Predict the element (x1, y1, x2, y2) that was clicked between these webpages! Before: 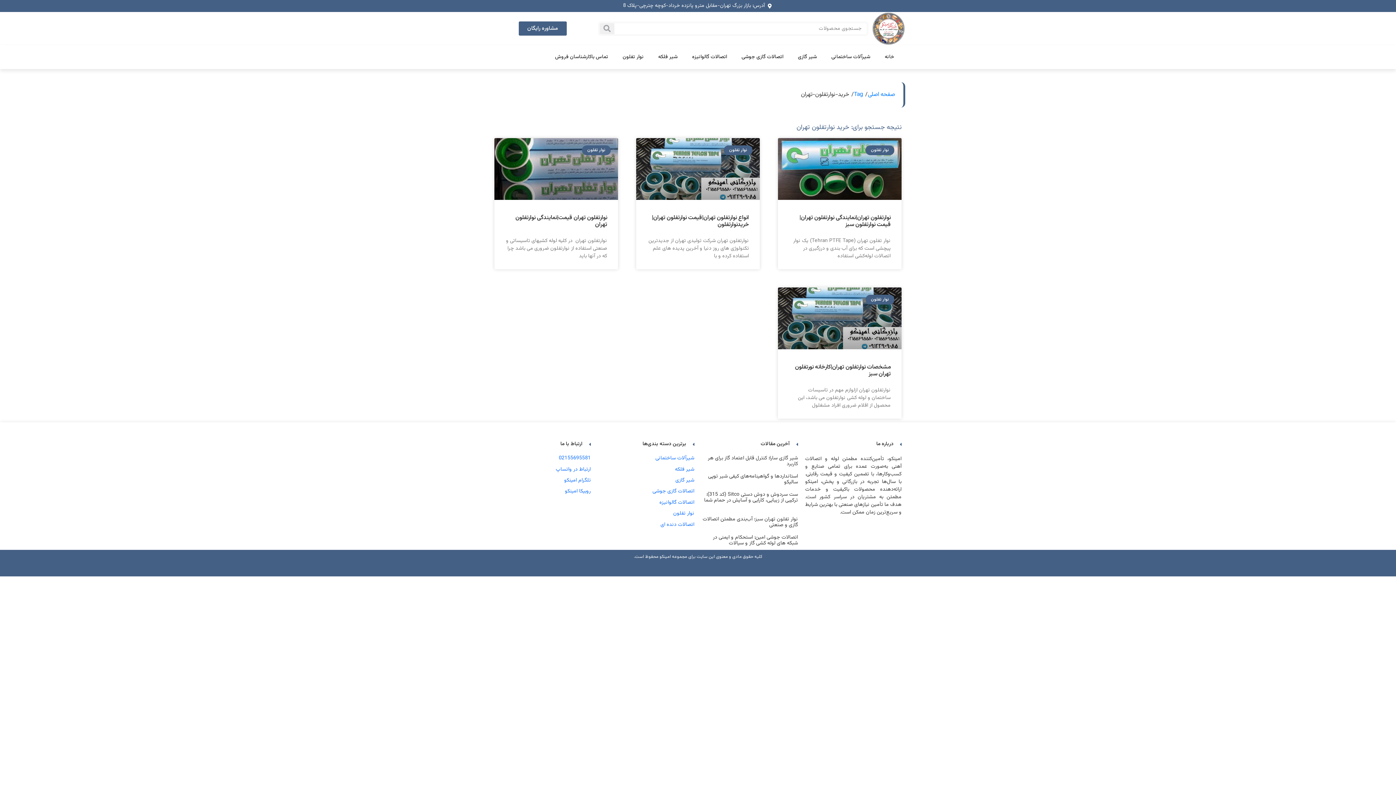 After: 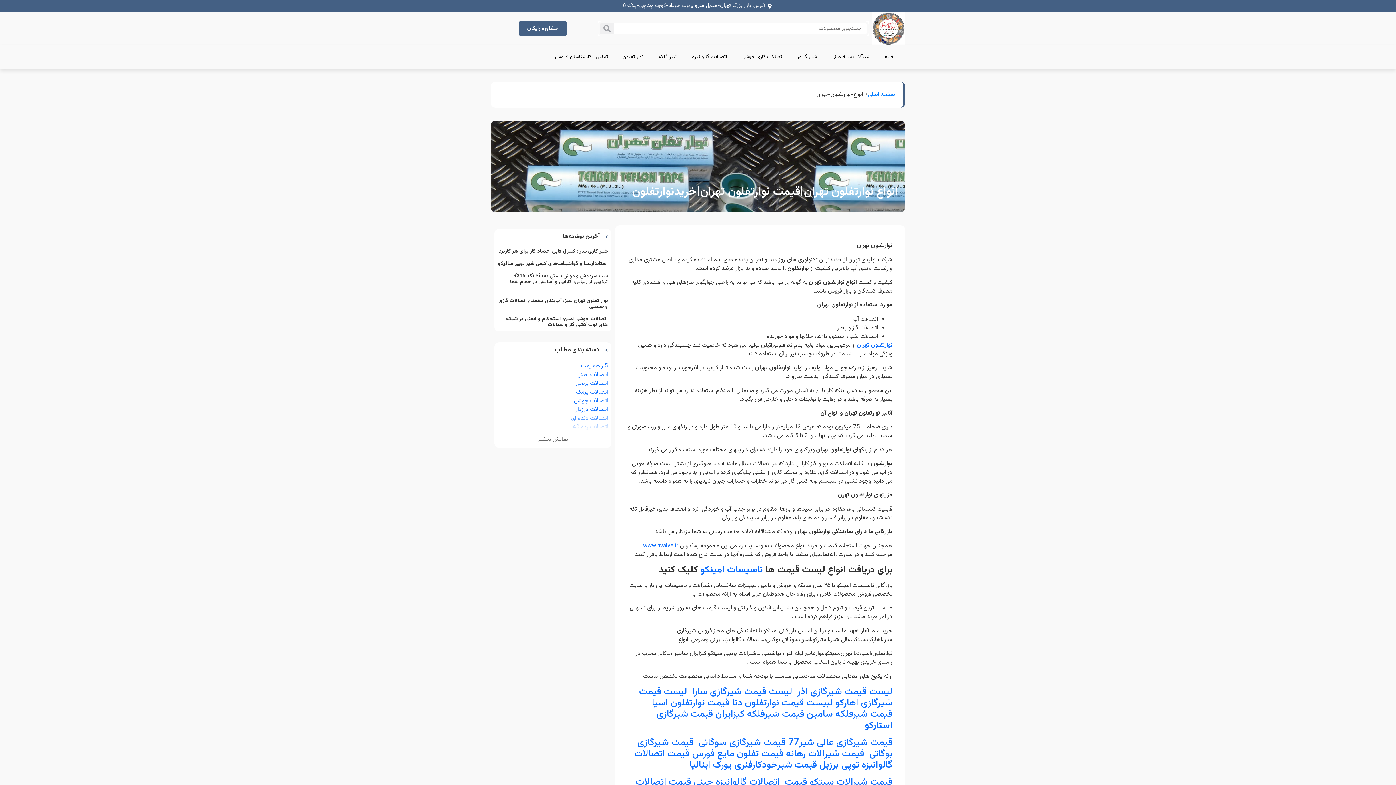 Action: label: انواع نوارتفلون تهران|قیمت نوارتفلون تهران|خریدنوارتفلون bbox: (652, 213, 749, 229)